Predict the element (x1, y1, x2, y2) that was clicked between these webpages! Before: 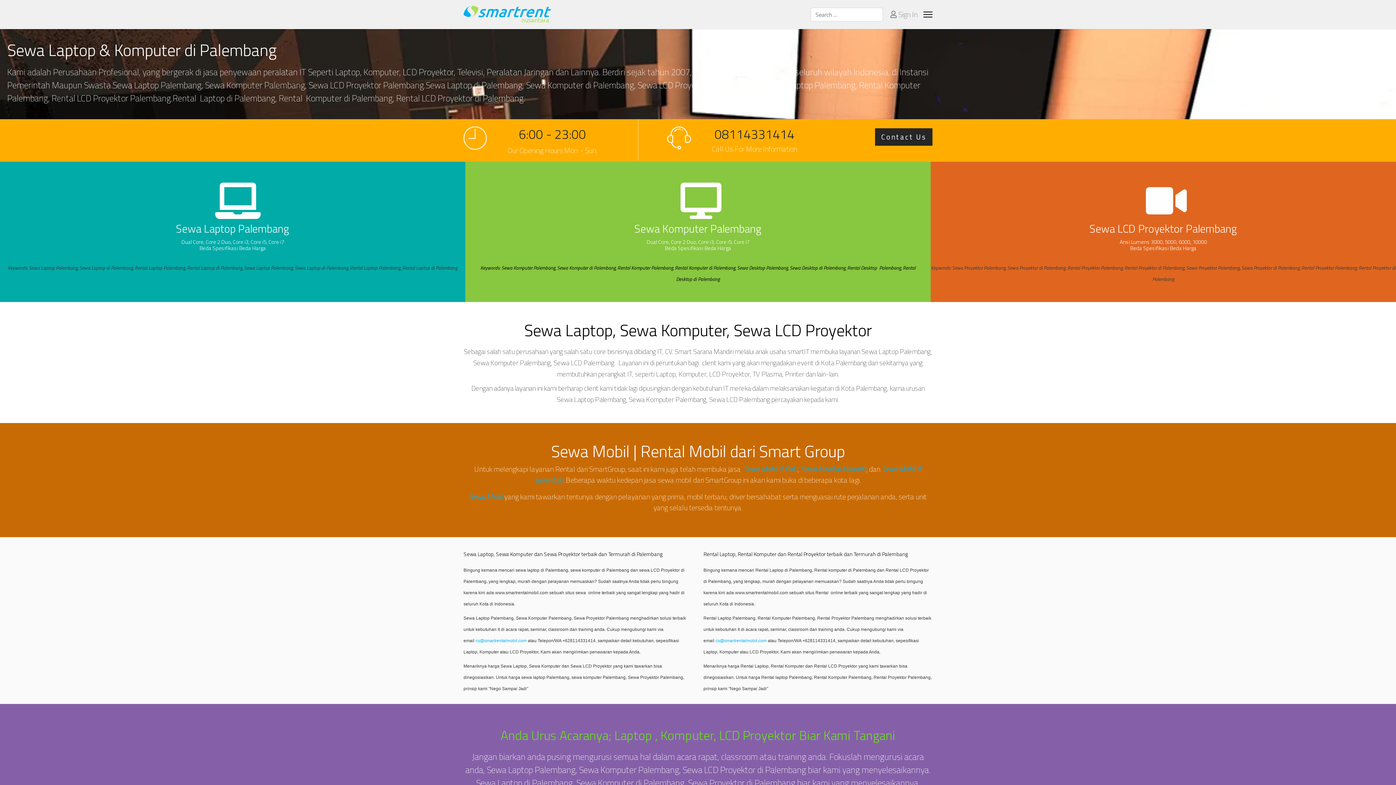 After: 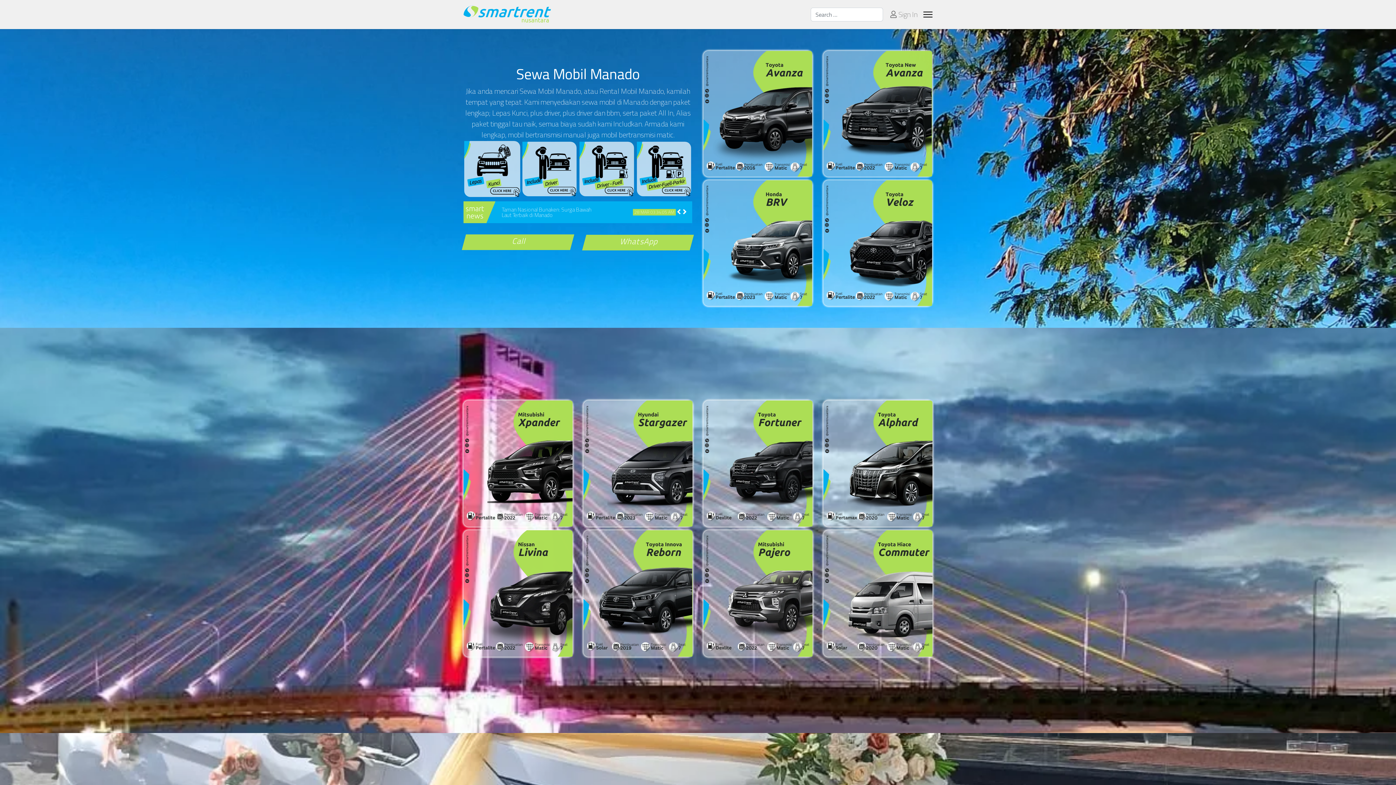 Action: label: Sewa Mobil bbox: (469, 491, 502, 502)